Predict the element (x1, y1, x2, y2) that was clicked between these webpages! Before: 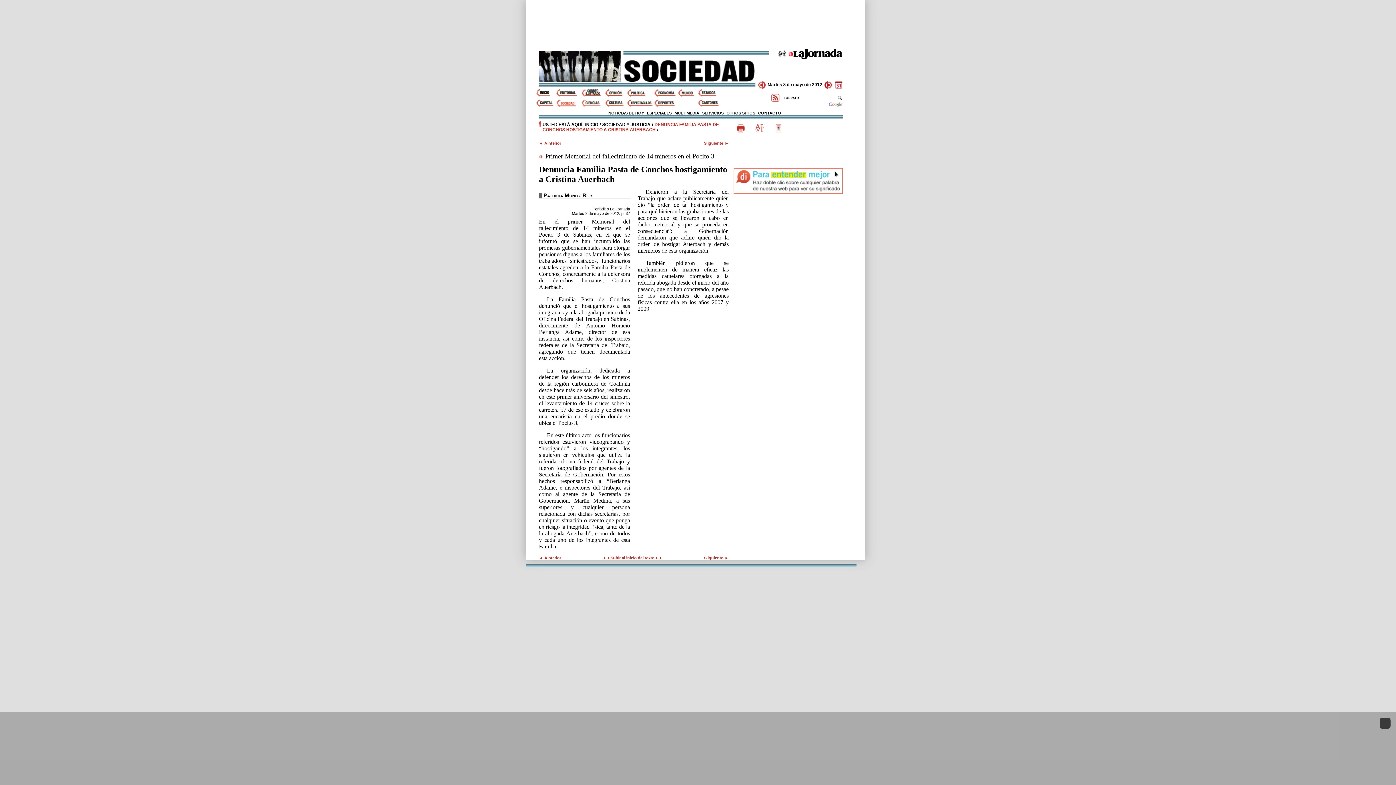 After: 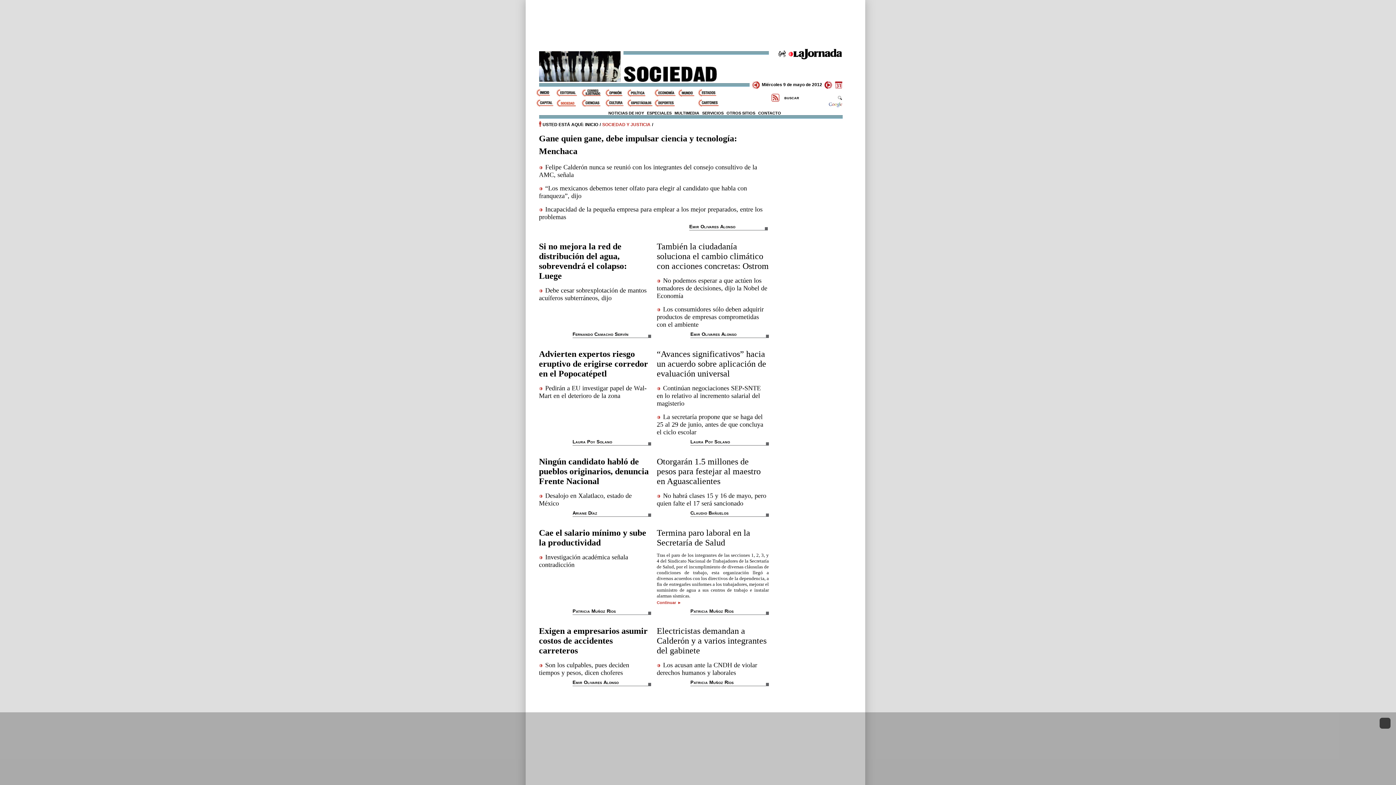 Action: bbox: (822, 82, 832, 87)